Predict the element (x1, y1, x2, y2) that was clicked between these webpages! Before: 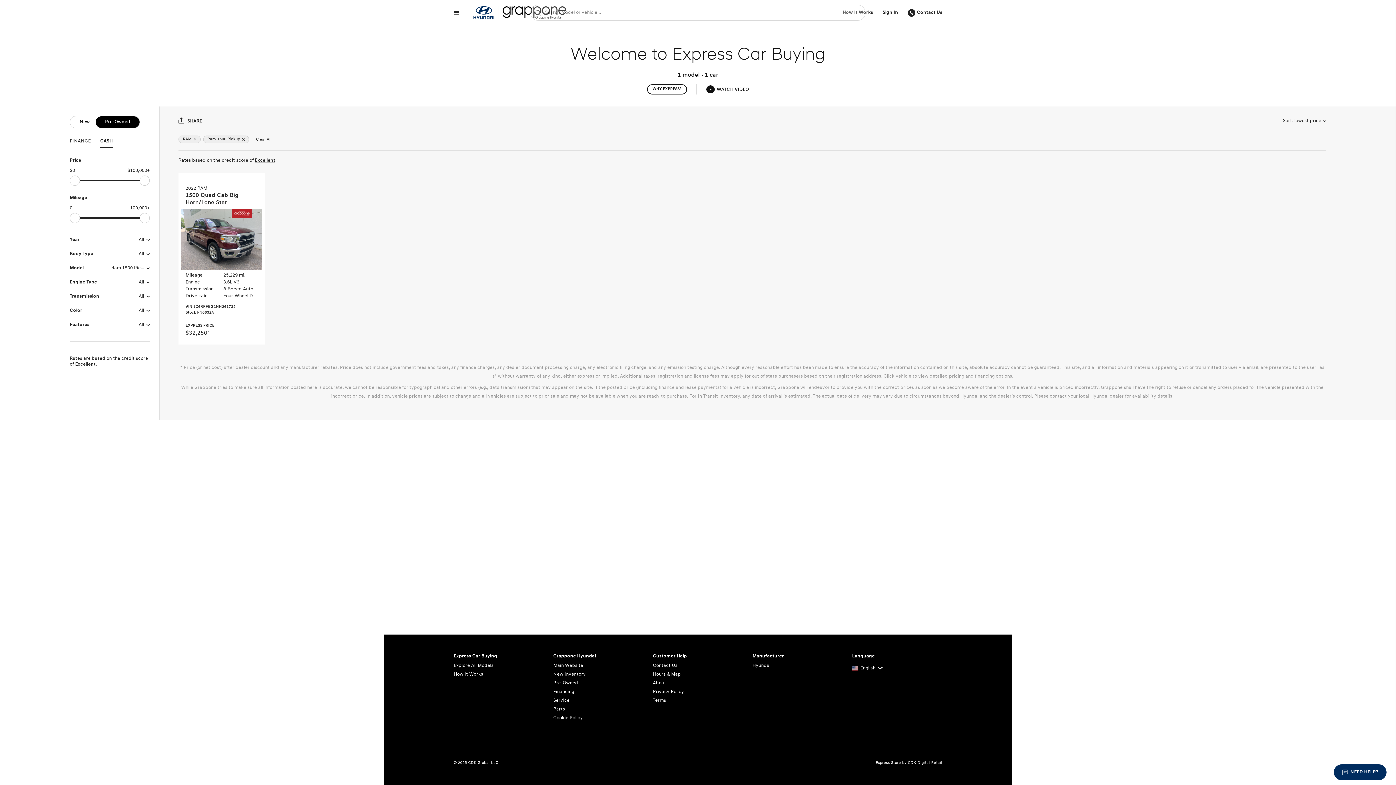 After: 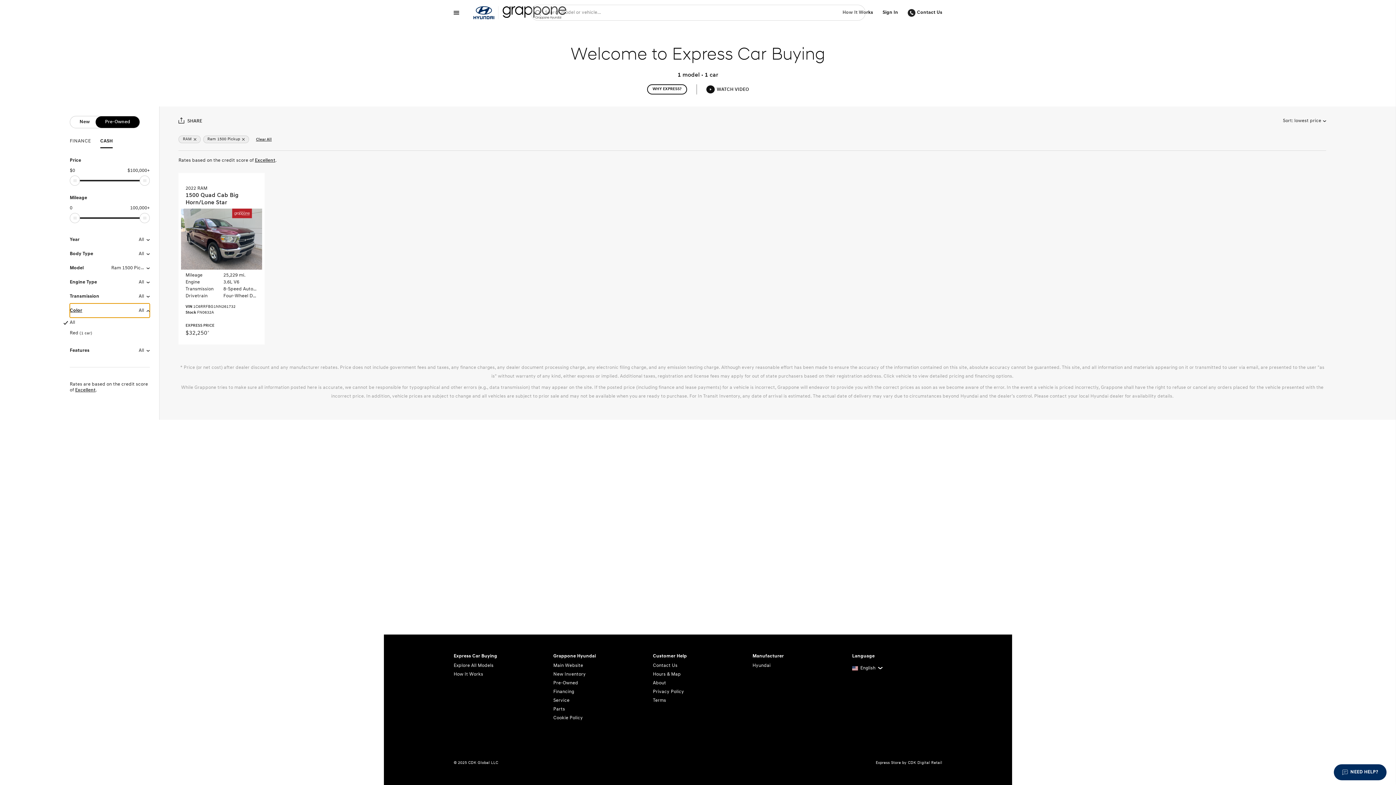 Action: bbox: (69, 303, 149, 317) label: Color
All